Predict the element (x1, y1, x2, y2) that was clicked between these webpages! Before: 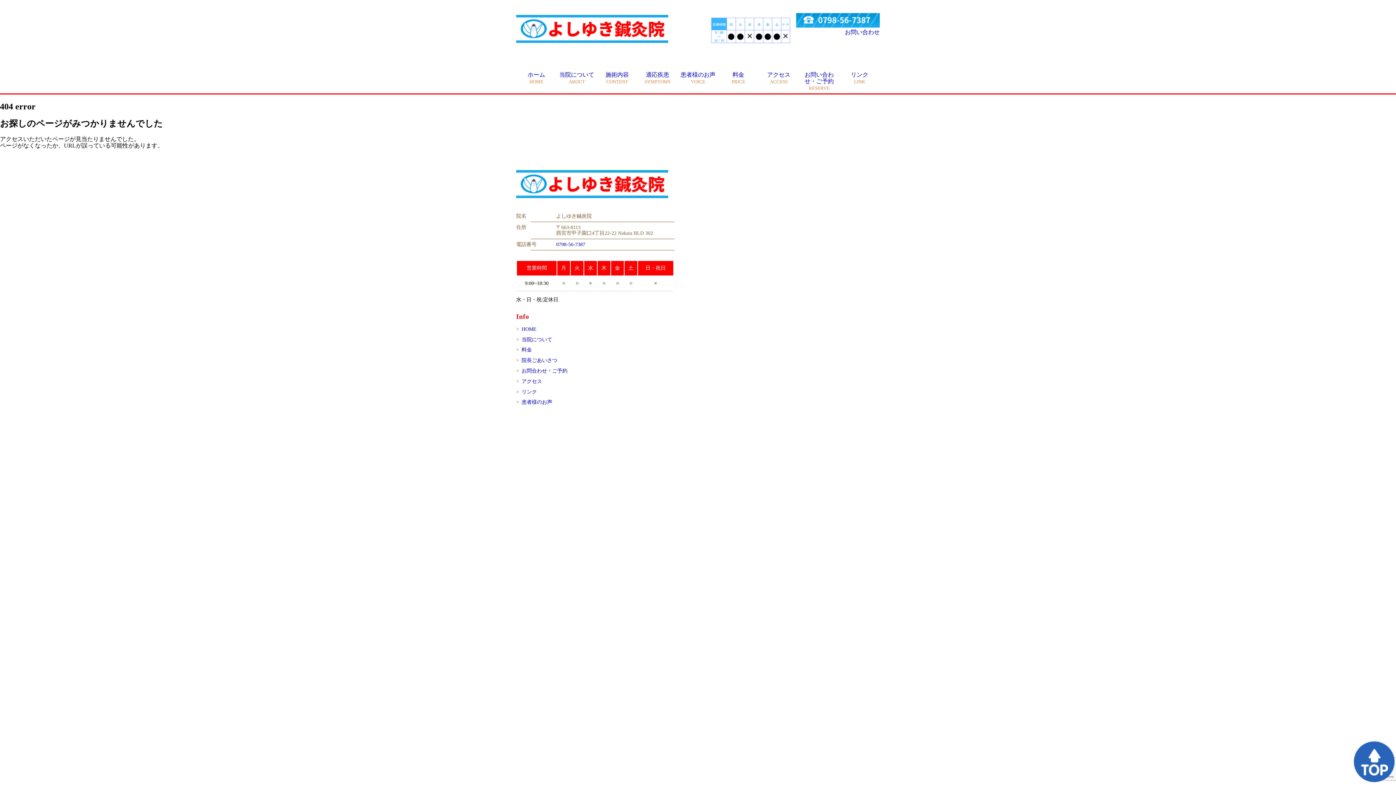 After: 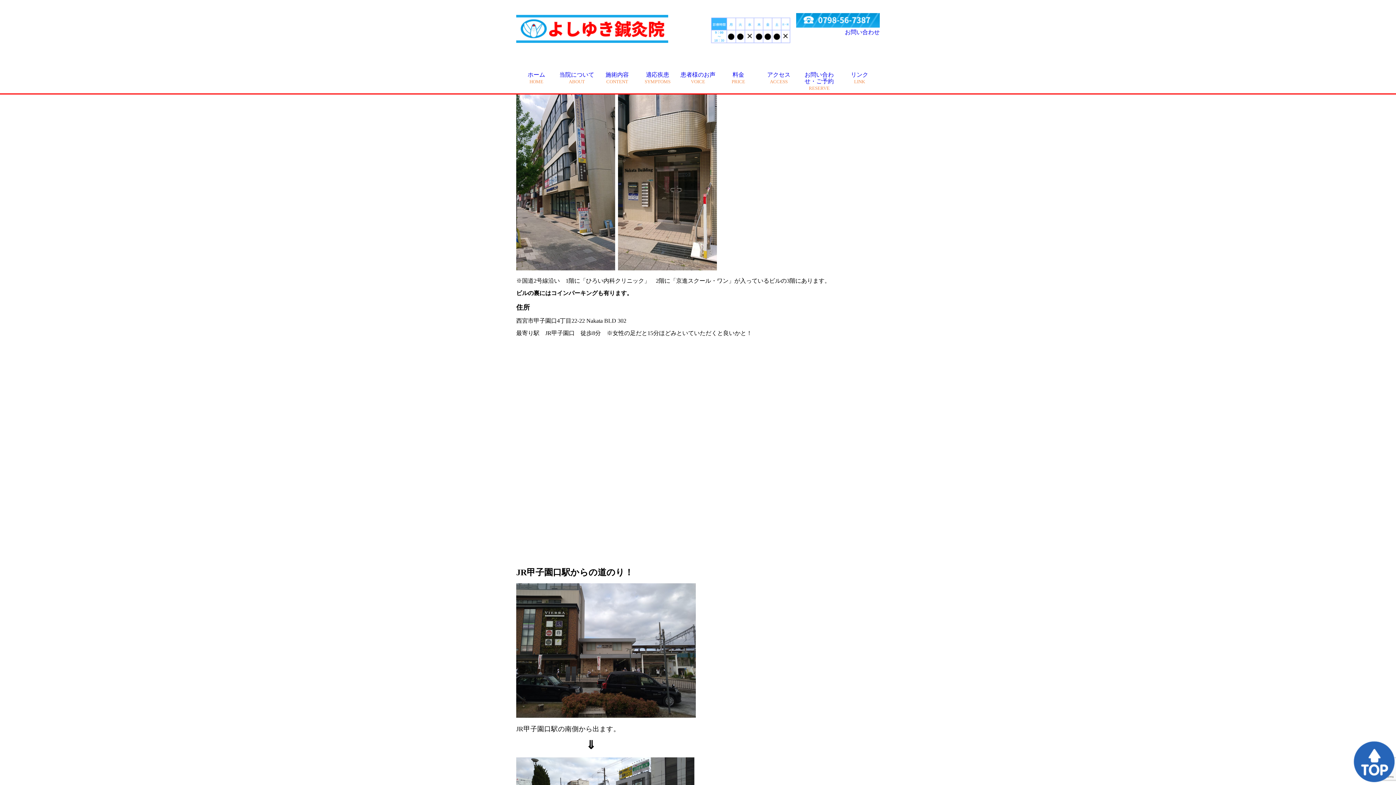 Action: label: アクセス
ACCESS bbox: (767, 71, 790, 84)